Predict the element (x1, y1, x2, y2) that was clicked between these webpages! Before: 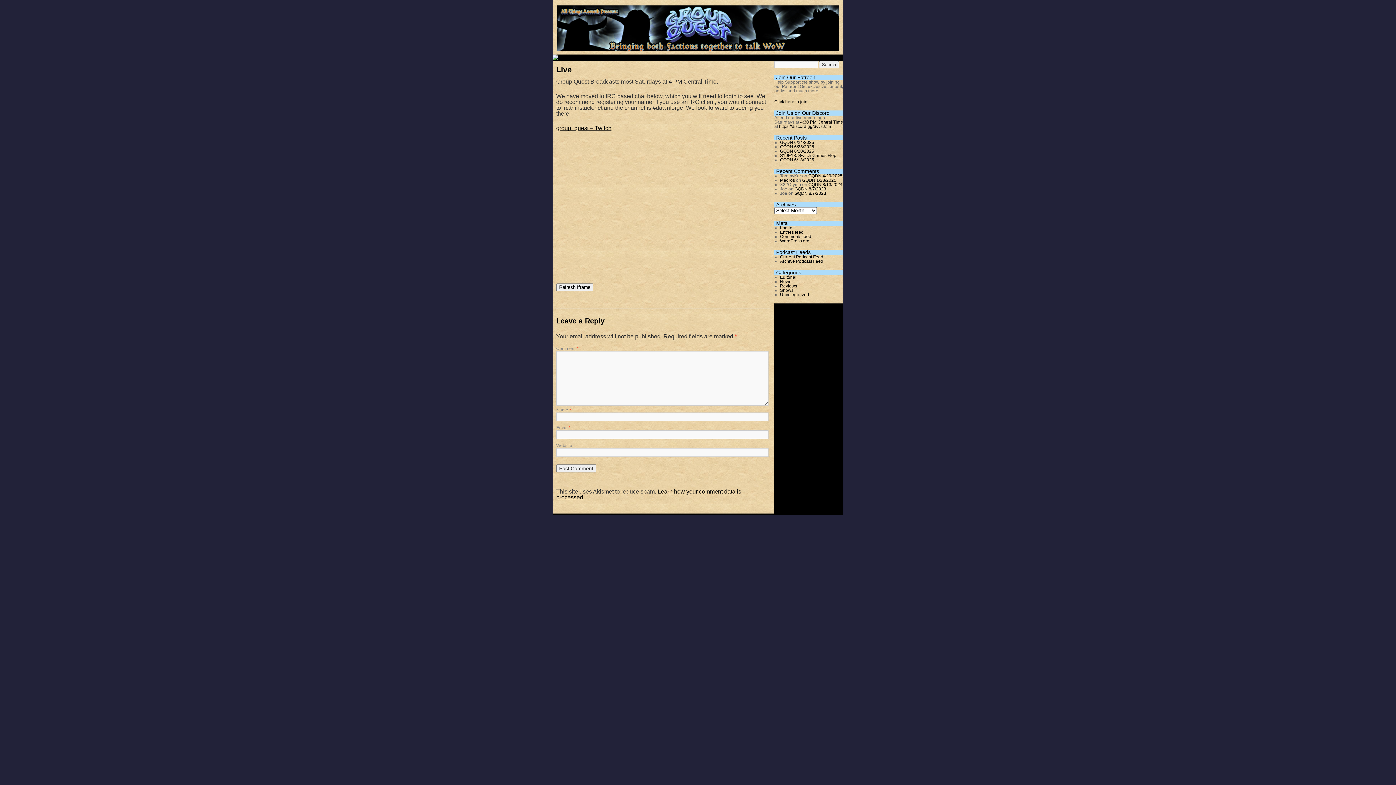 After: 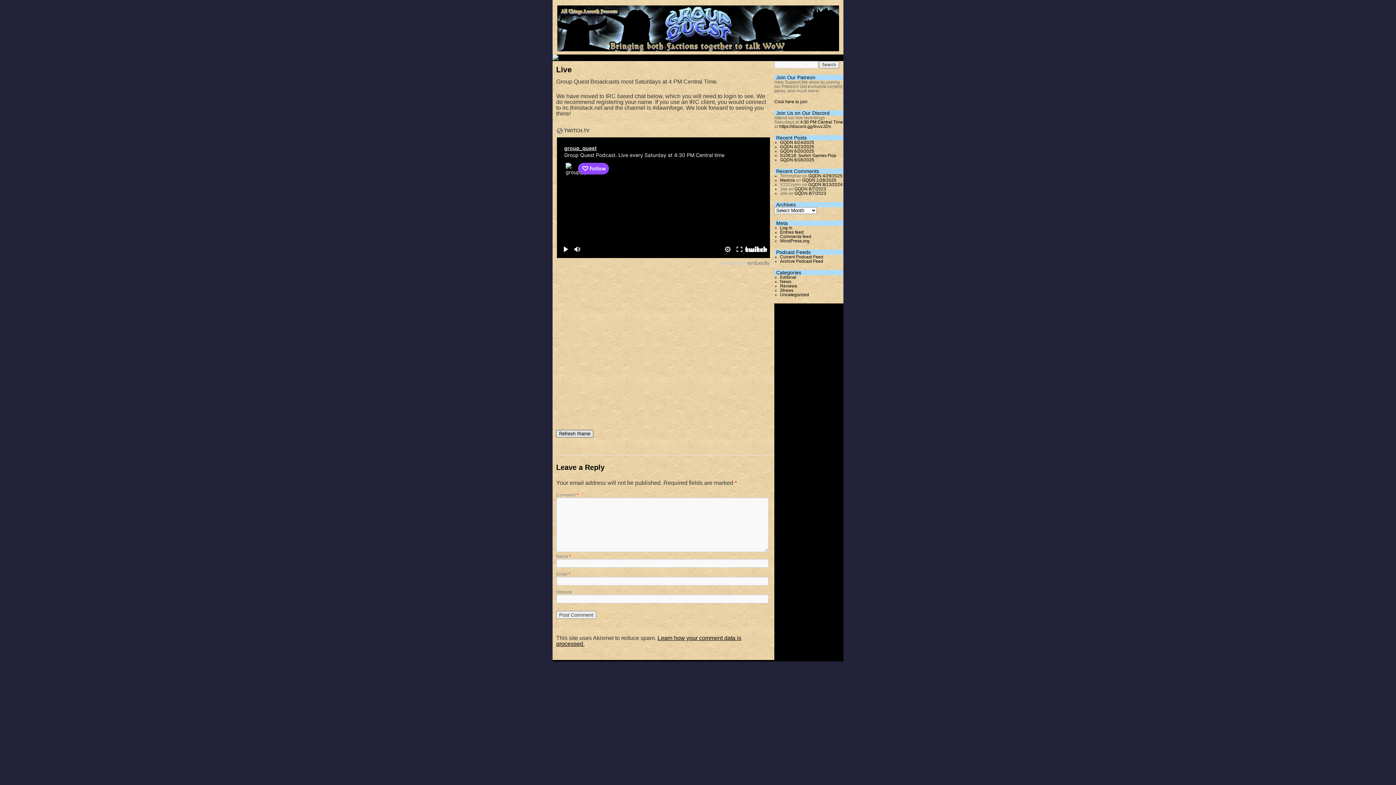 Action: bbox: (556, 283, 593, 291) label: Refresh Iframe